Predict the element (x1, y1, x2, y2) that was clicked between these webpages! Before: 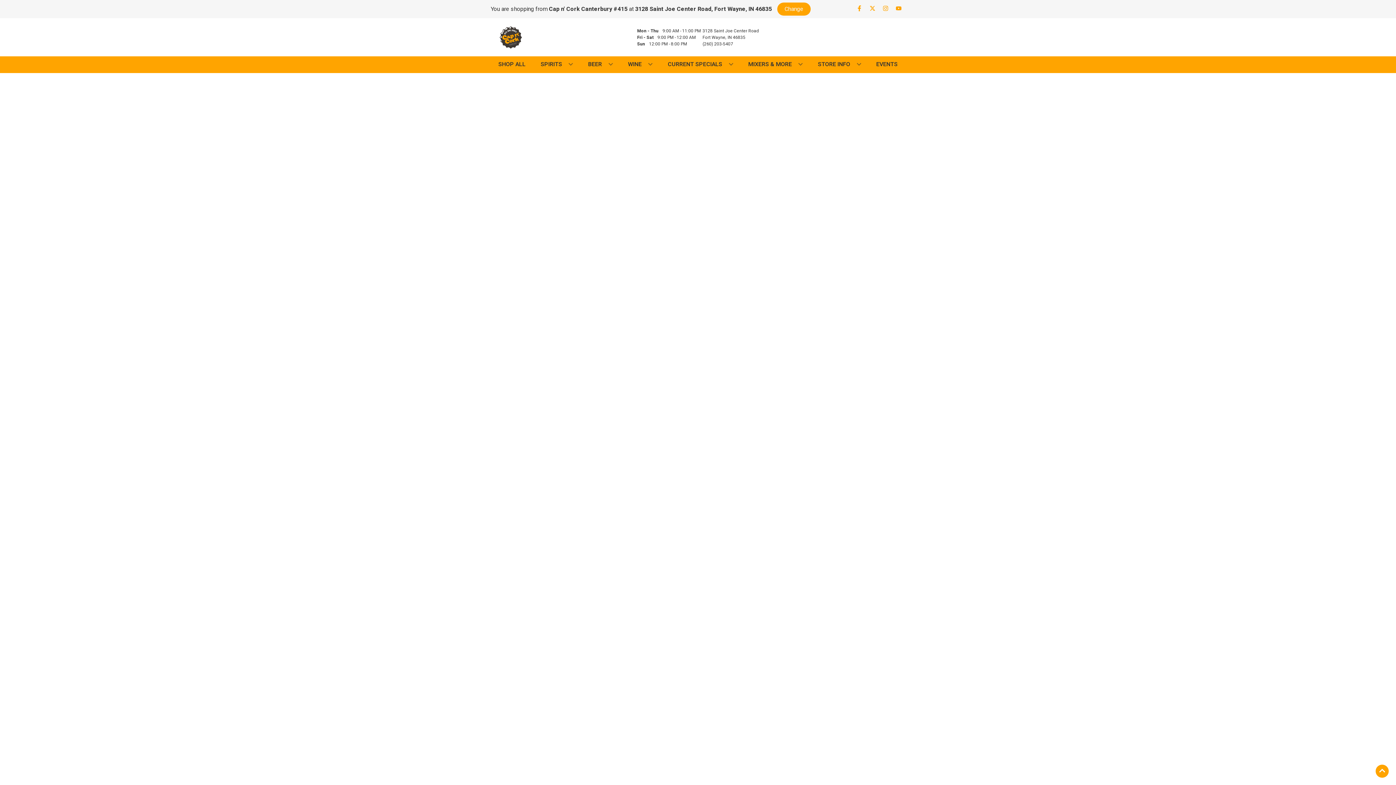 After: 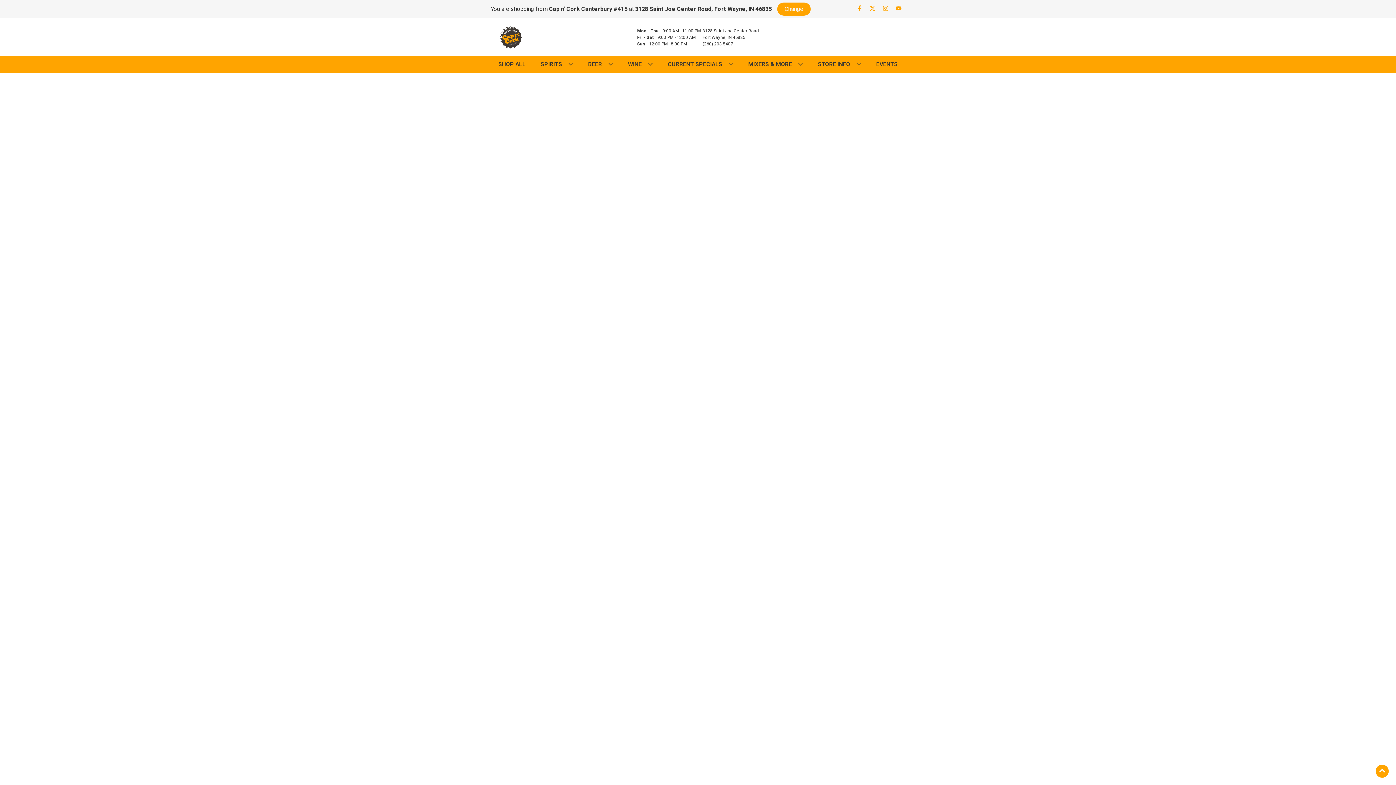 Action: bbox: (745, 56, 805, 72) label: MIXERS & MORE